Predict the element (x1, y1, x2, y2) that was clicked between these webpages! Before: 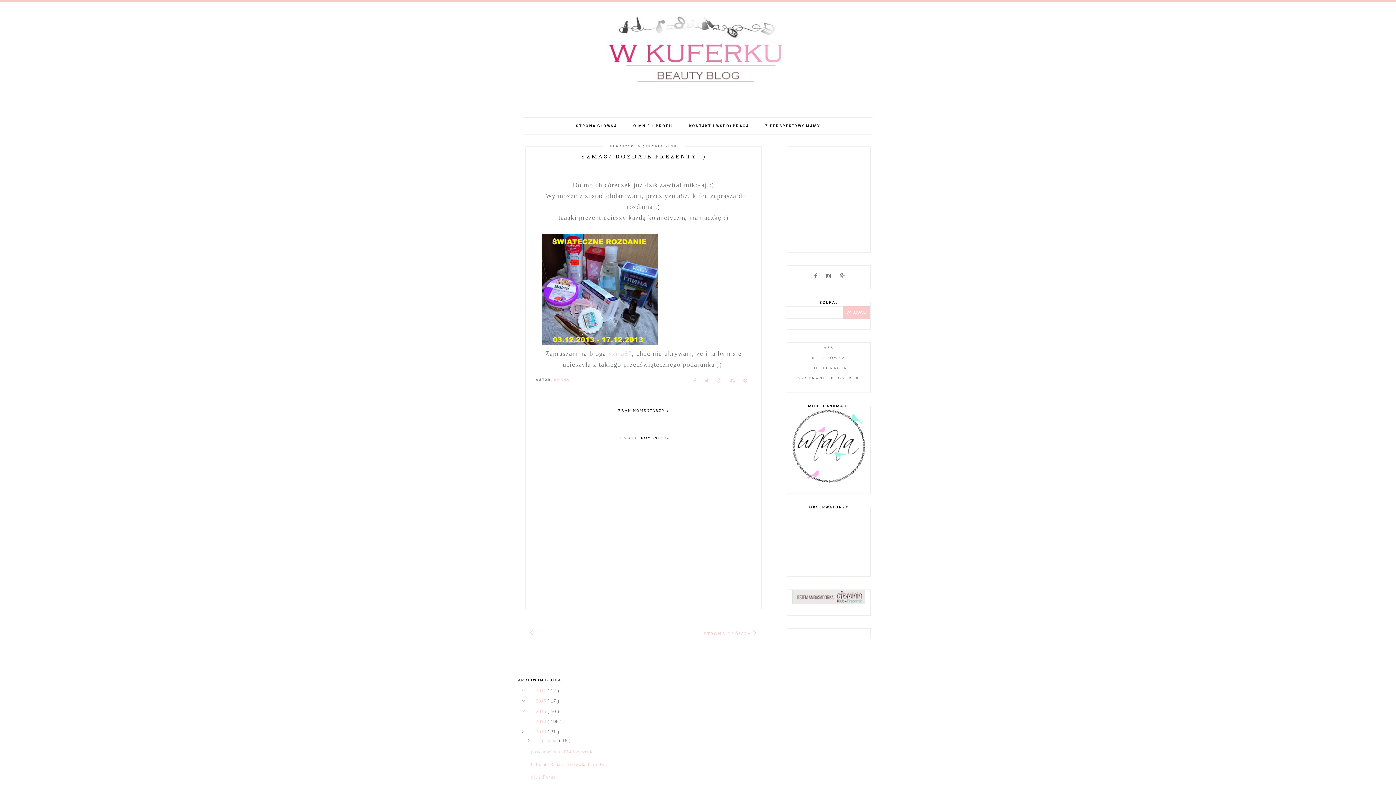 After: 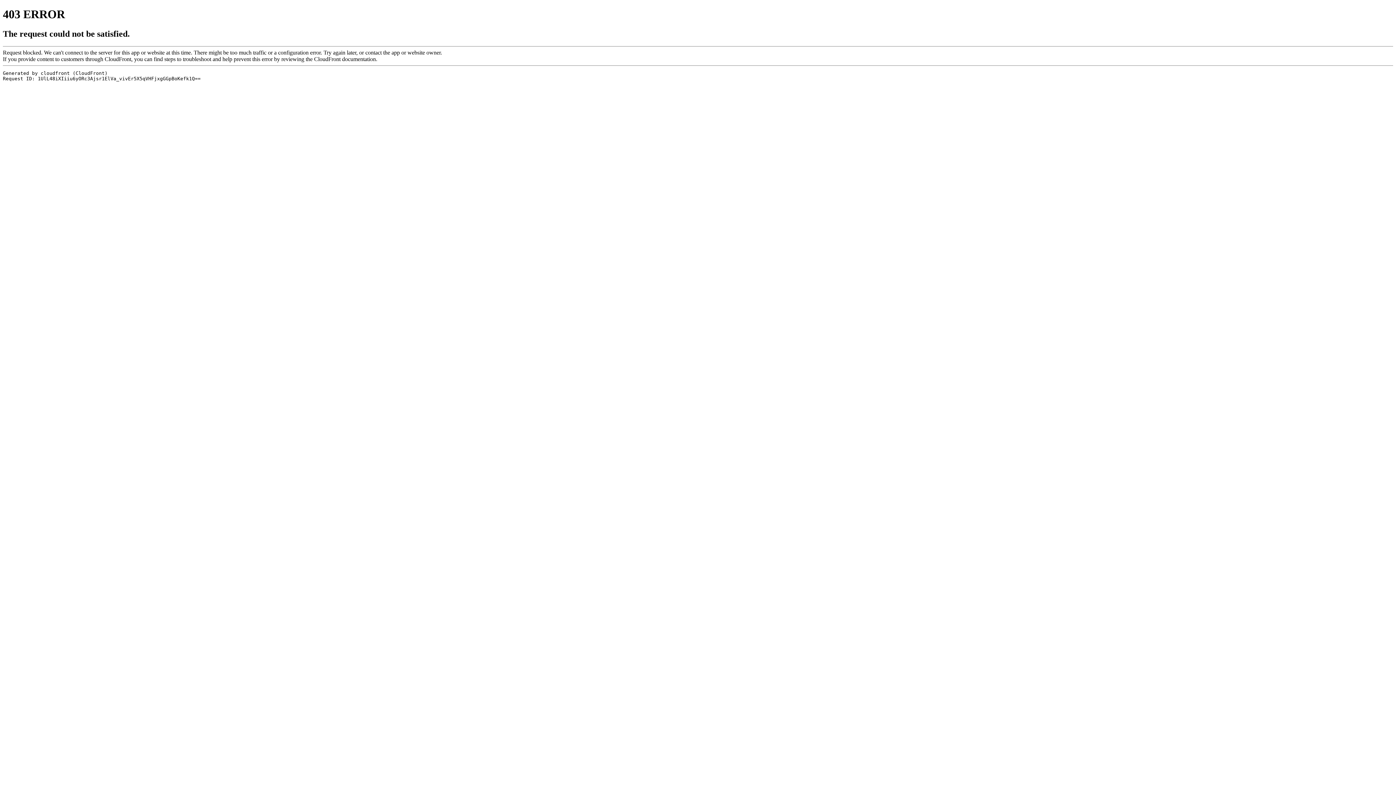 Action: bbox: (792, 600, 865, 605)